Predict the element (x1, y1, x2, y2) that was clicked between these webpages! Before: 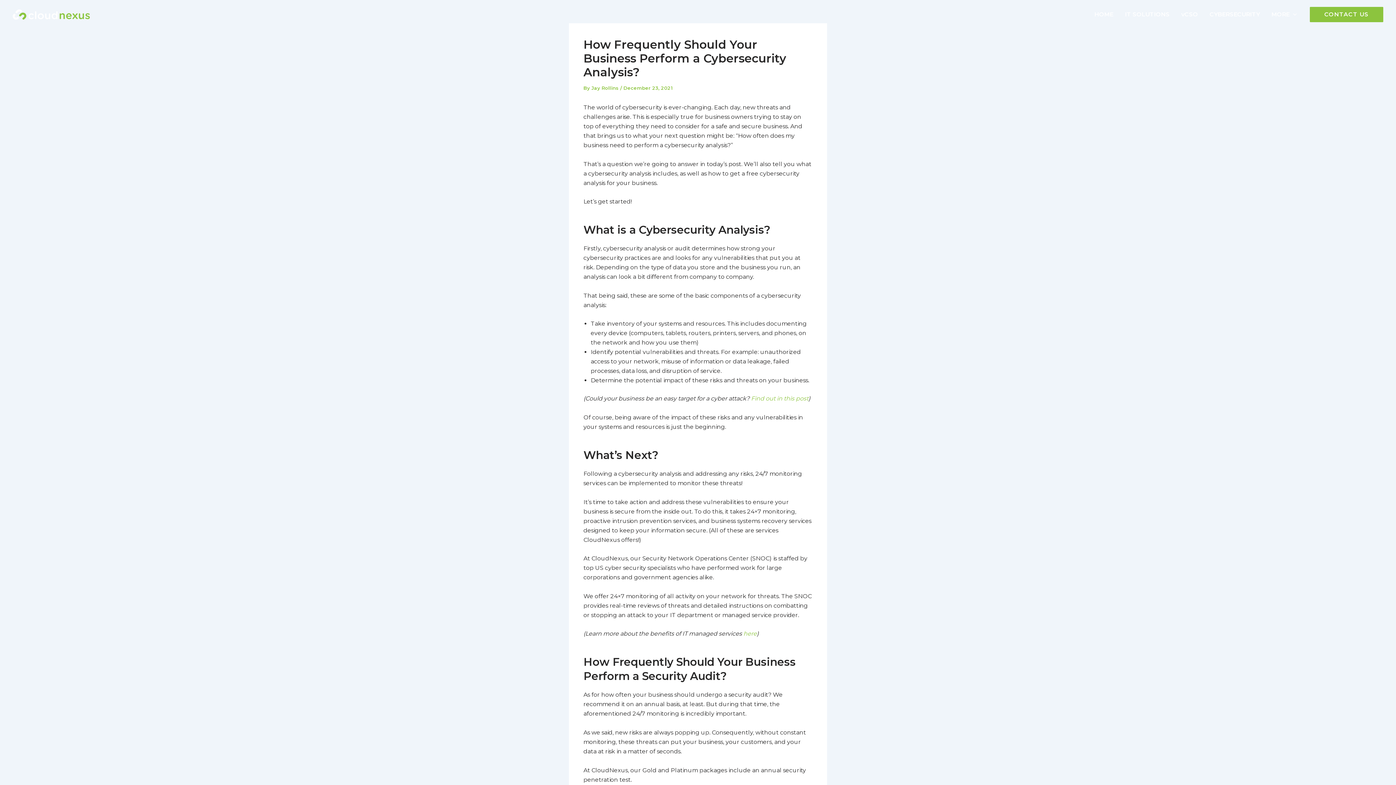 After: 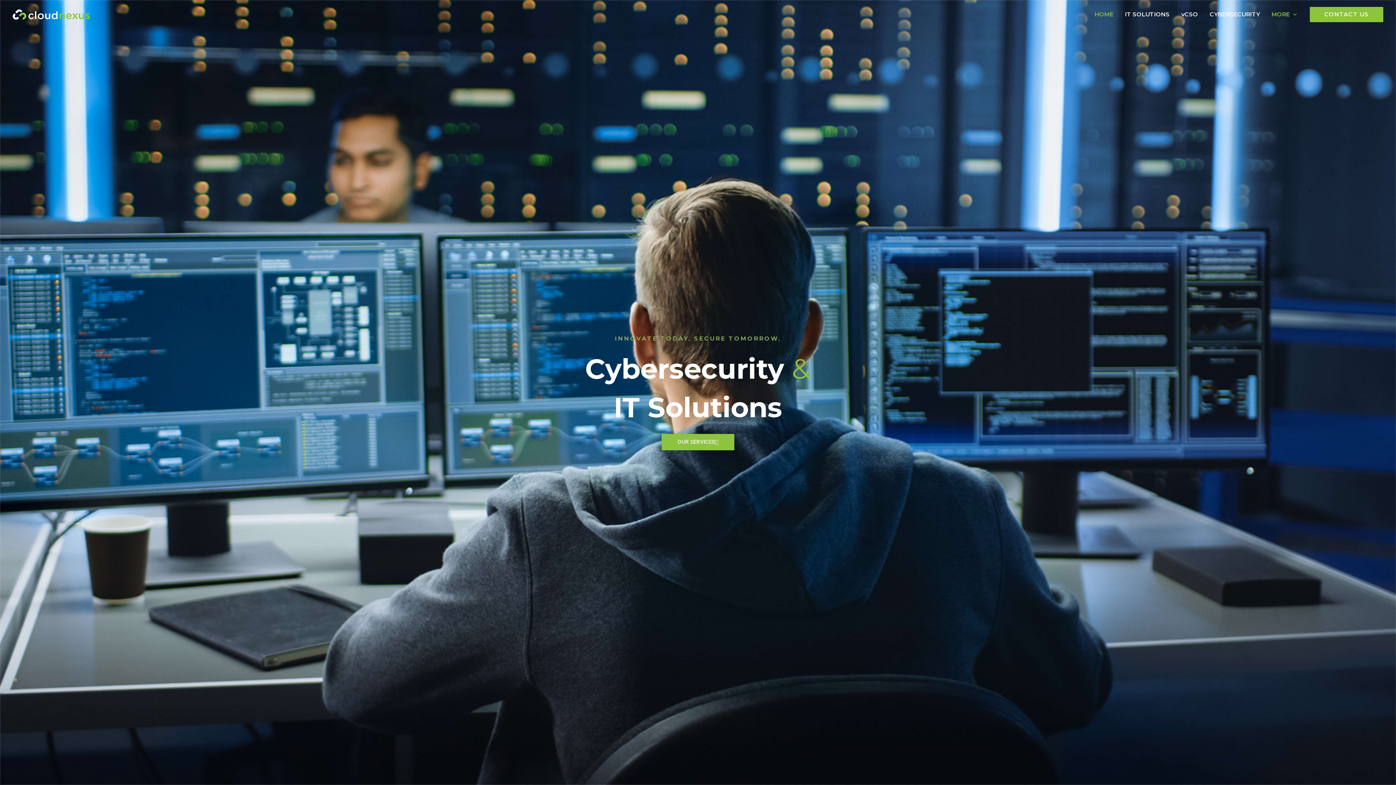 Action: label: MORE bbox: (1265, 0, 1302, 29)